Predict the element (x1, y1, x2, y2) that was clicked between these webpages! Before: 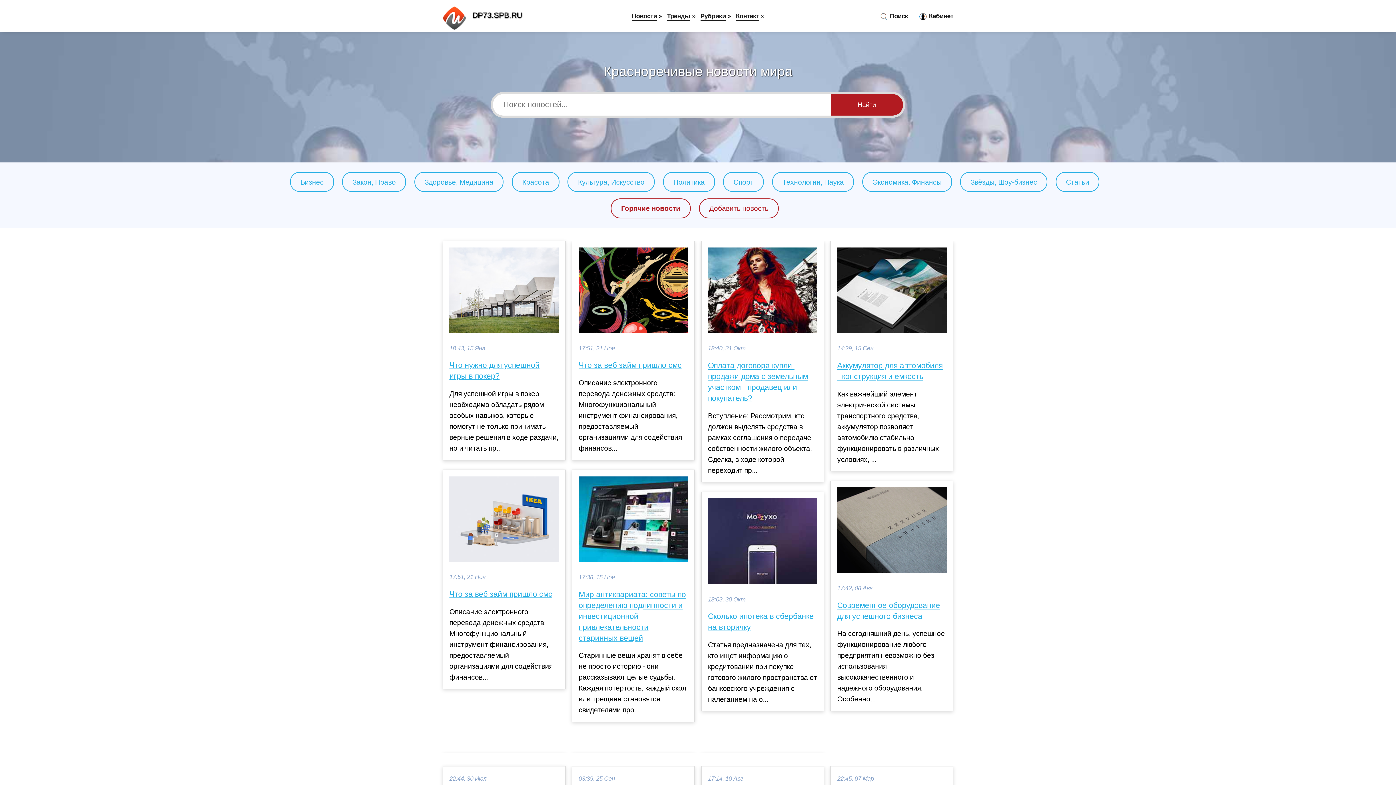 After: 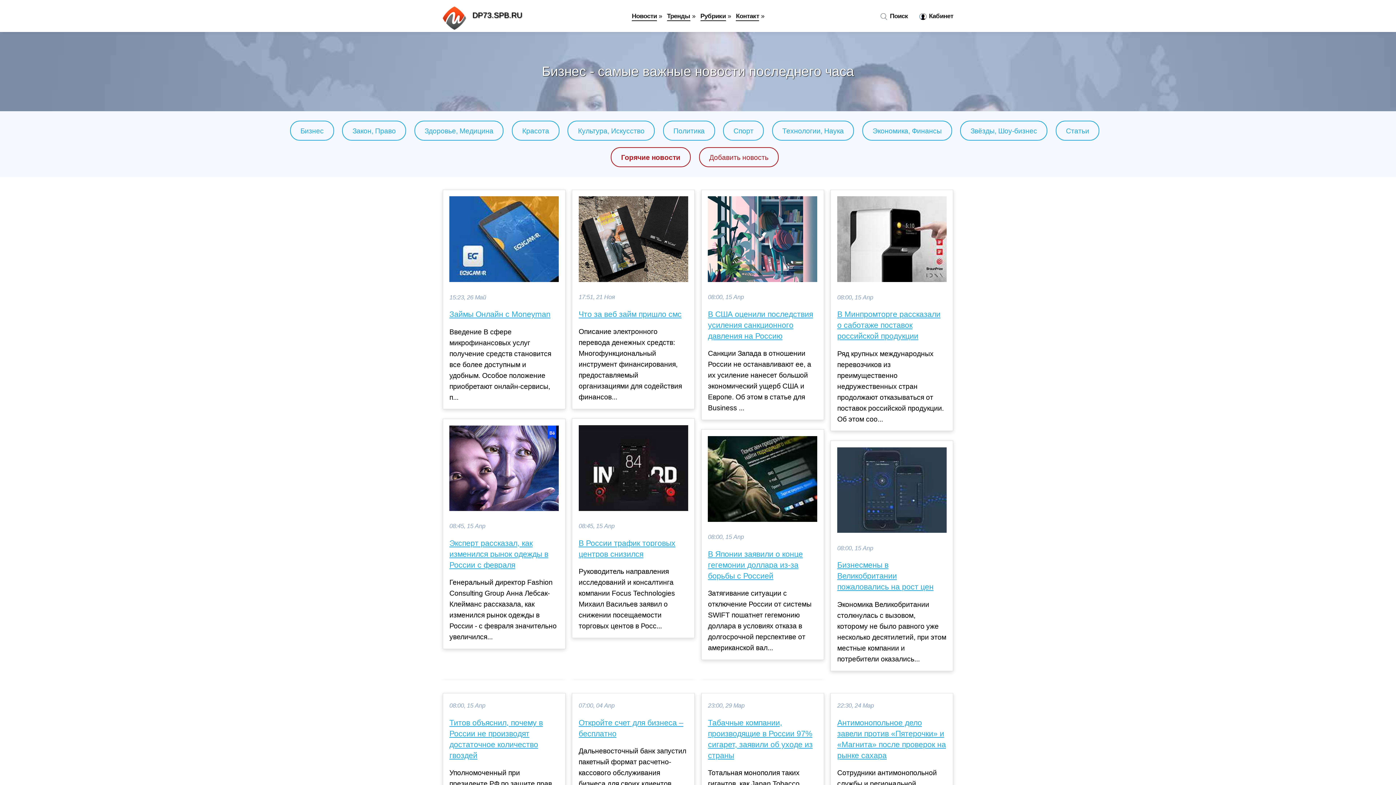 Action: bbox: (300, 178, 323, 186) label: Бизнес